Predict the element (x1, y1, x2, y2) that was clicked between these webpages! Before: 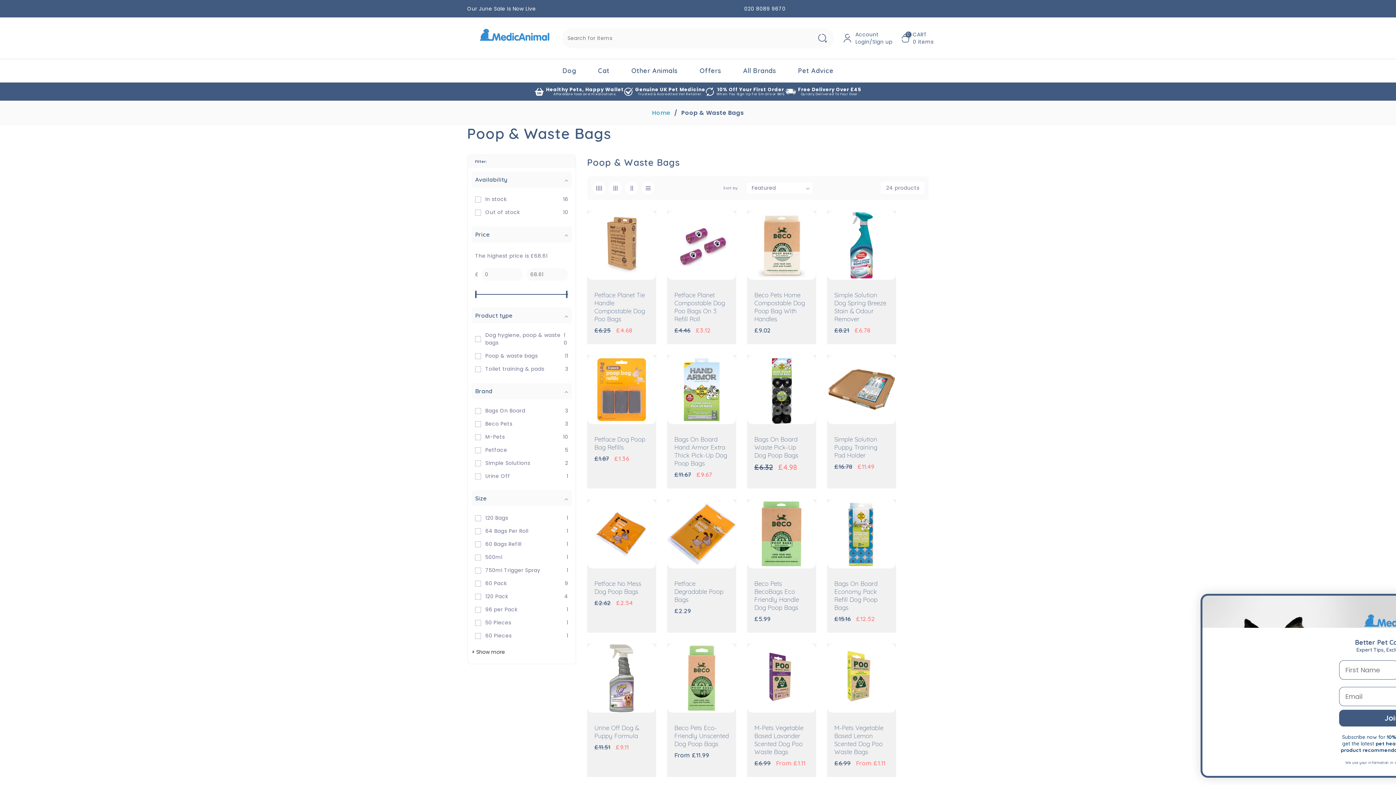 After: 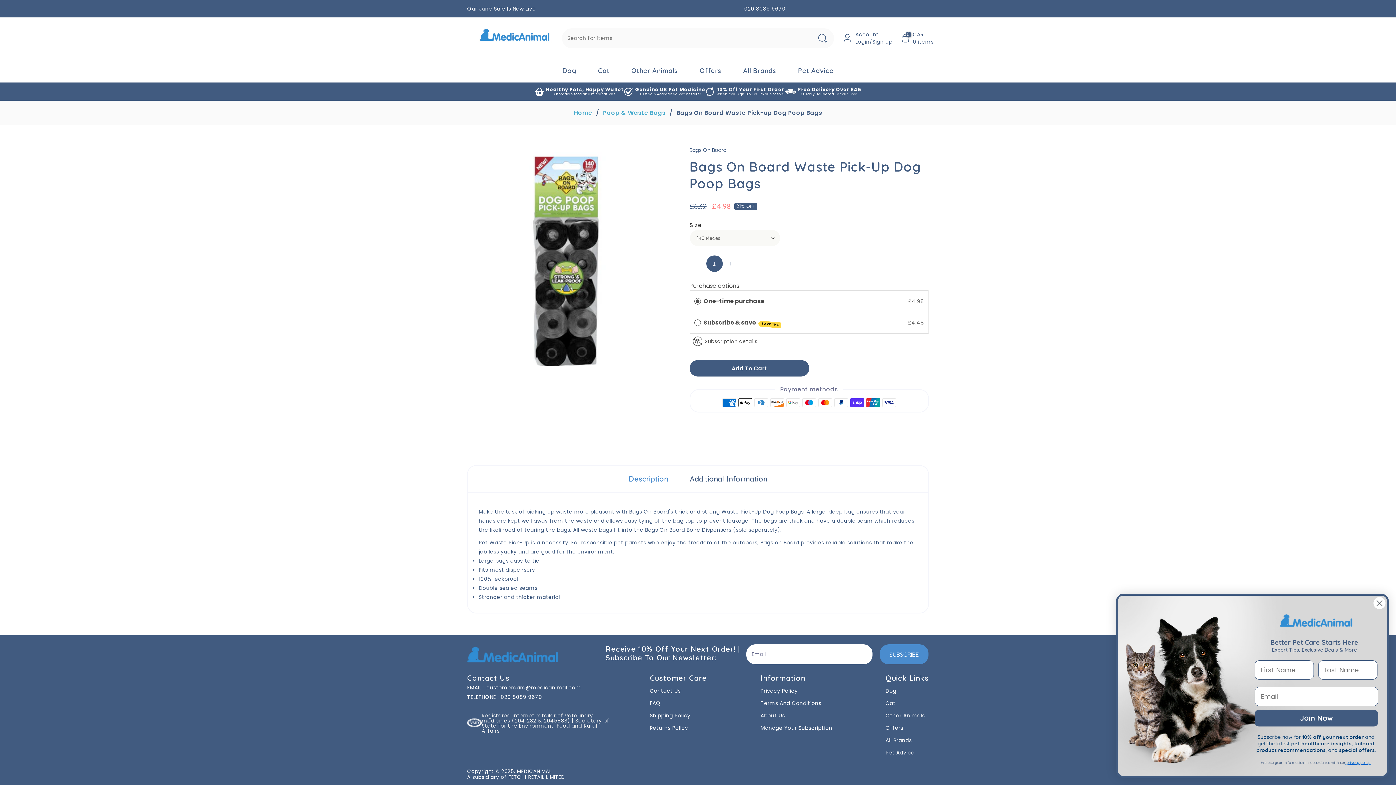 Action: bbox: (747, 355, 816, 424)